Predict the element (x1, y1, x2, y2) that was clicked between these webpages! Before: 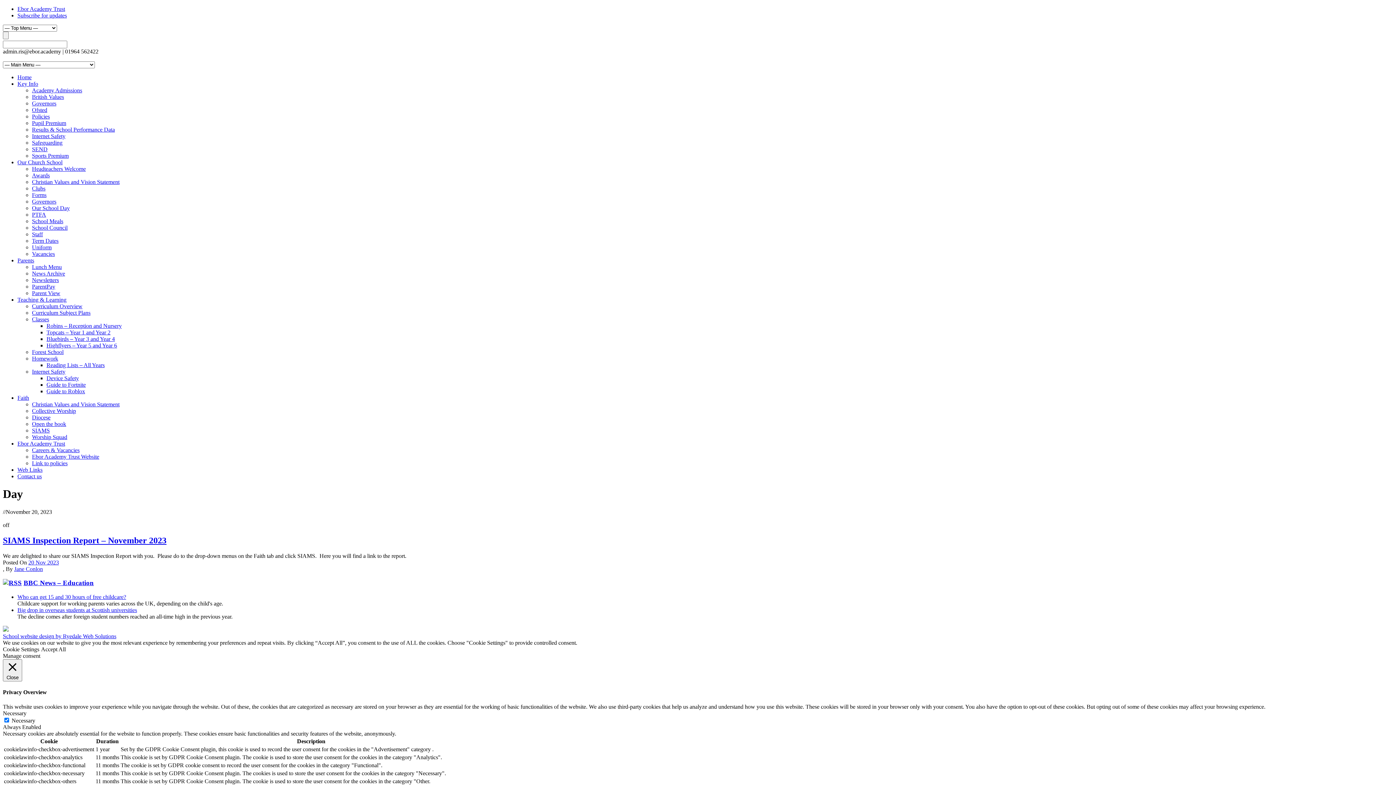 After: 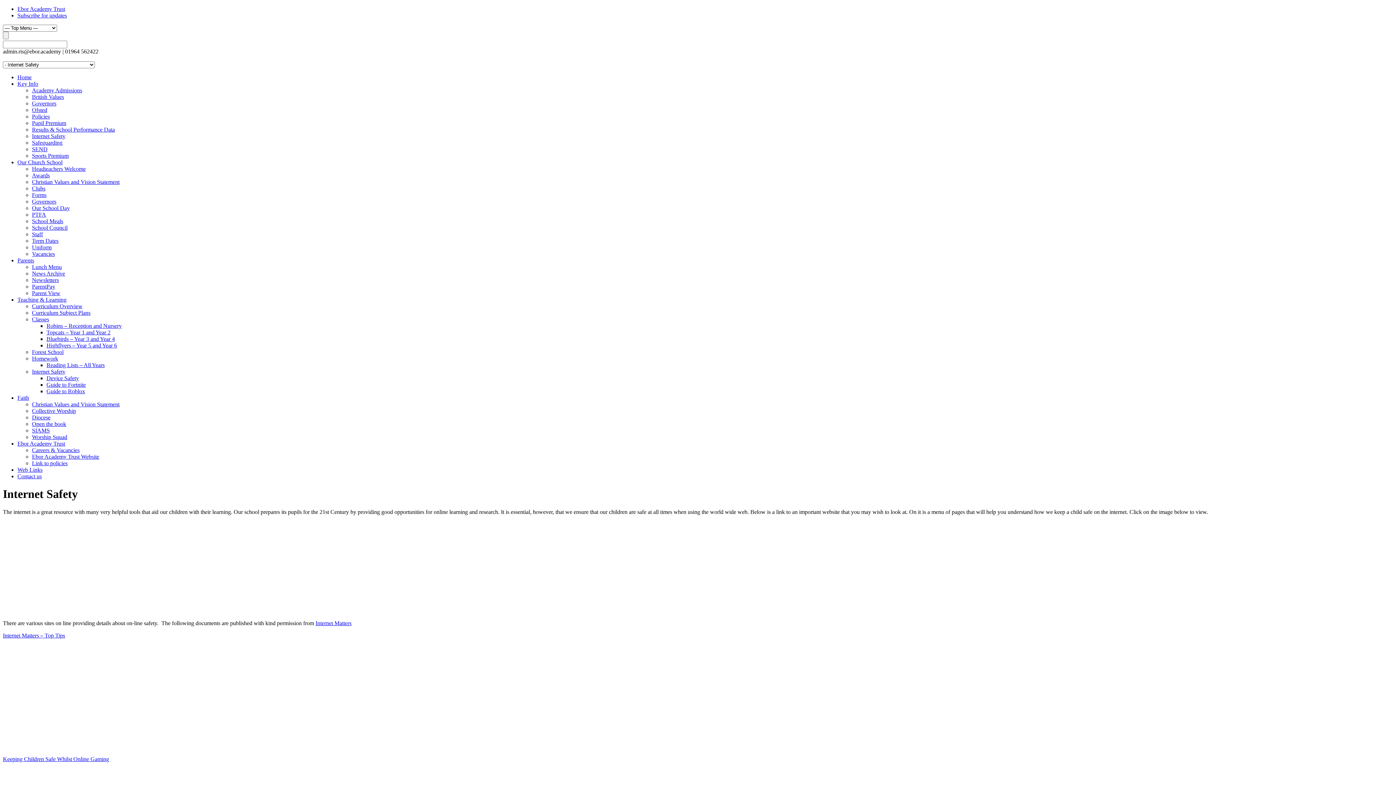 Action: bbox: (32, 133, 65, 139) label: Internet Safety